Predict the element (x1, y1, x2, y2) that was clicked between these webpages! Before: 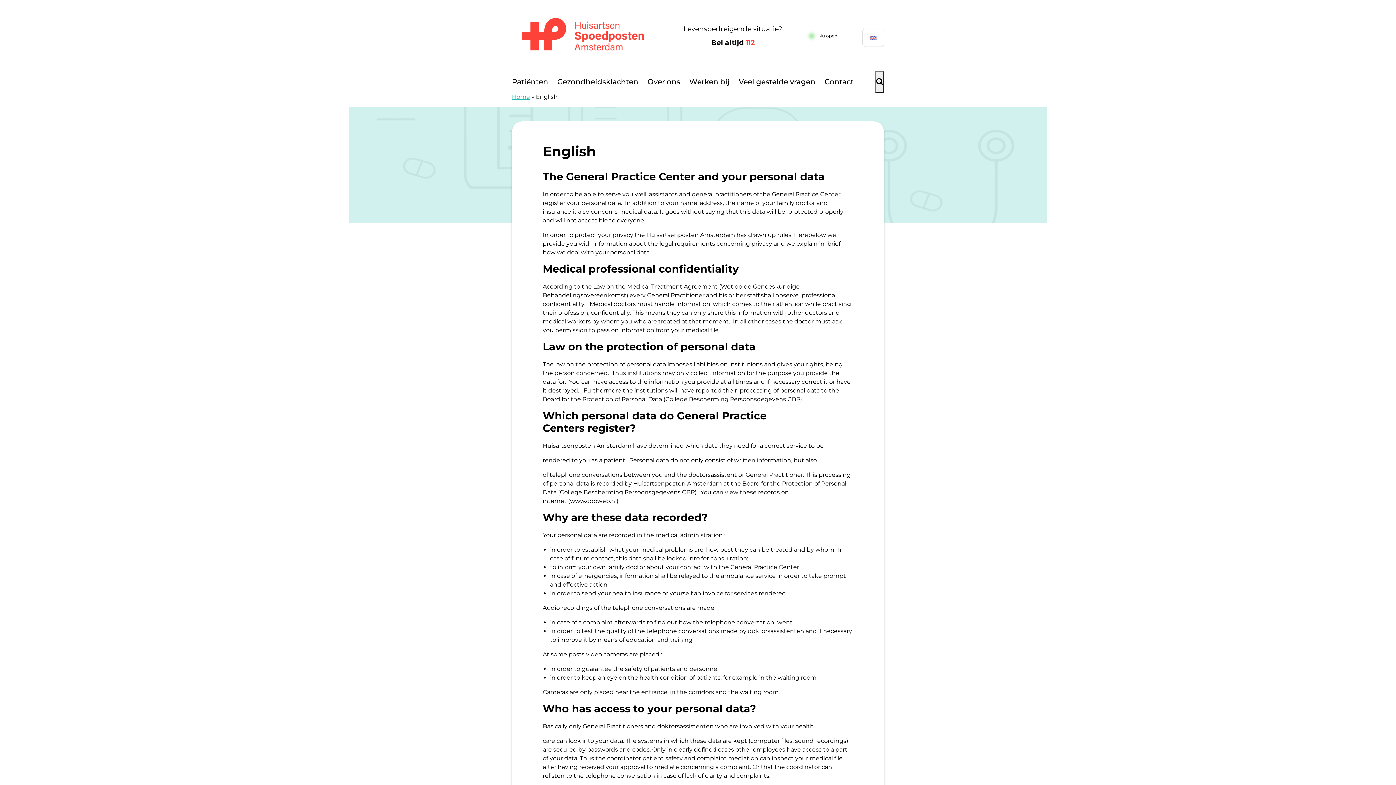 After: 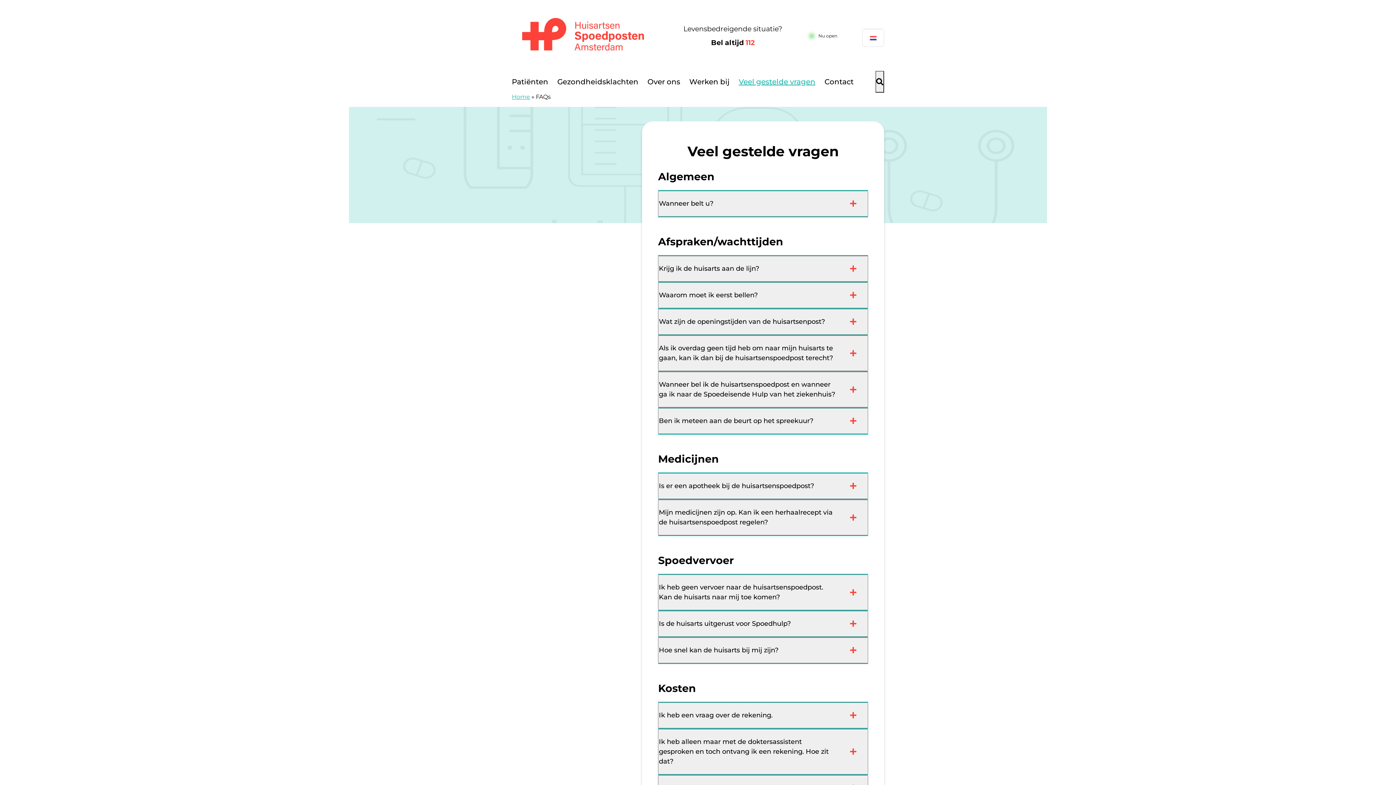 Action: bbox: (735, 70, 819, 92) label: Veel gestelde vragen